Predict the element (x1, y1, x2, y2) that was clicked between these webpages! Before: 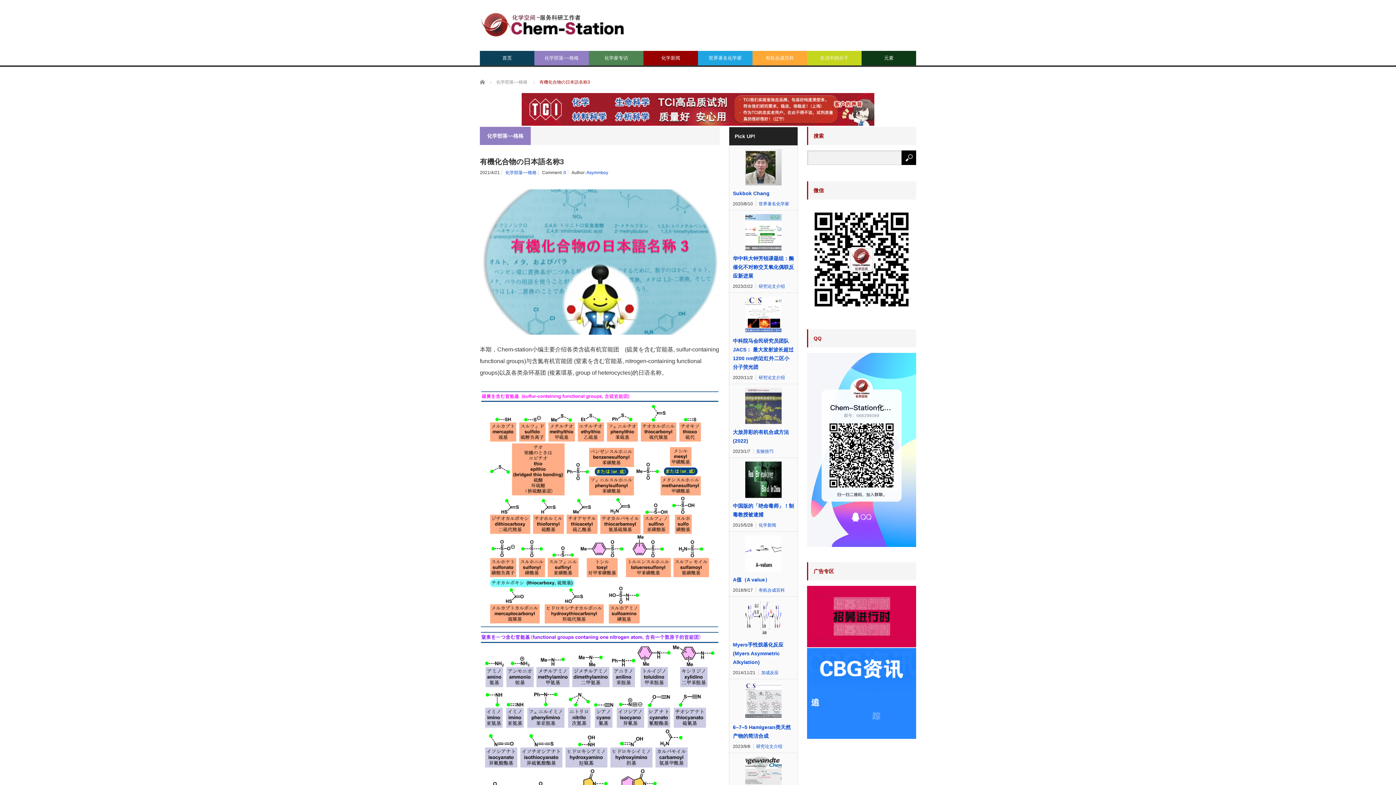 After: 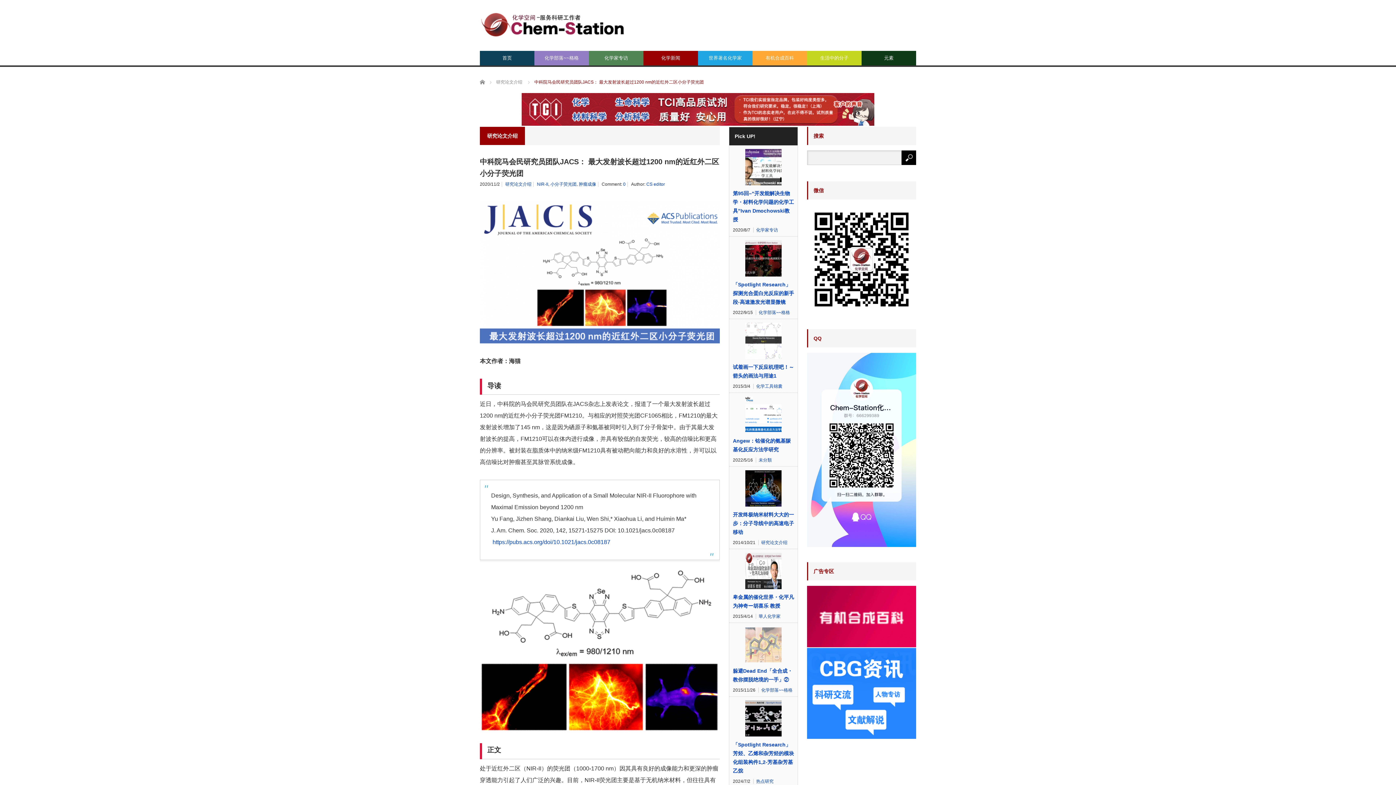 Action: bbox: (733, 336, 794, 371) label: 中科院马会民研究员团队JACS： 最大发射波长超过1200 nm的近红外二区小分子荧光团